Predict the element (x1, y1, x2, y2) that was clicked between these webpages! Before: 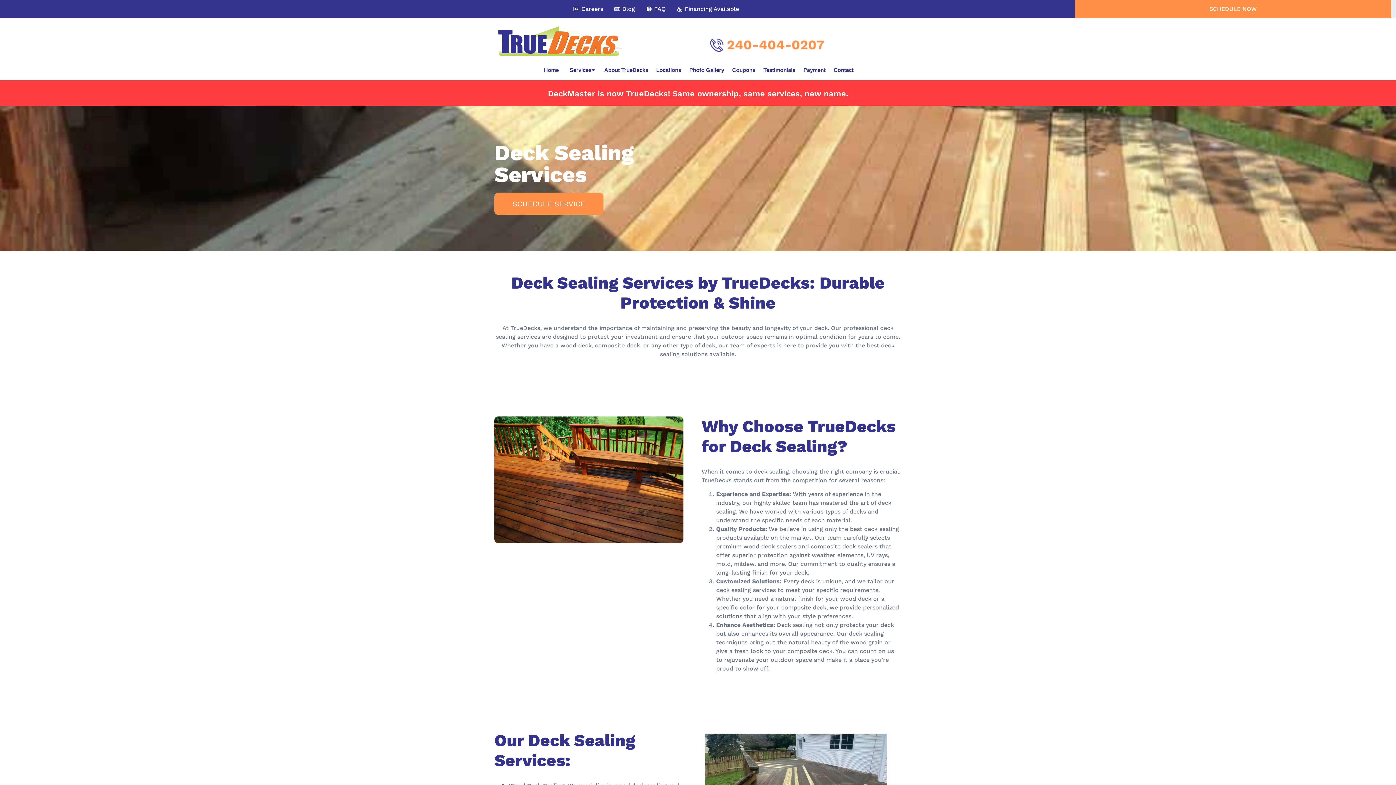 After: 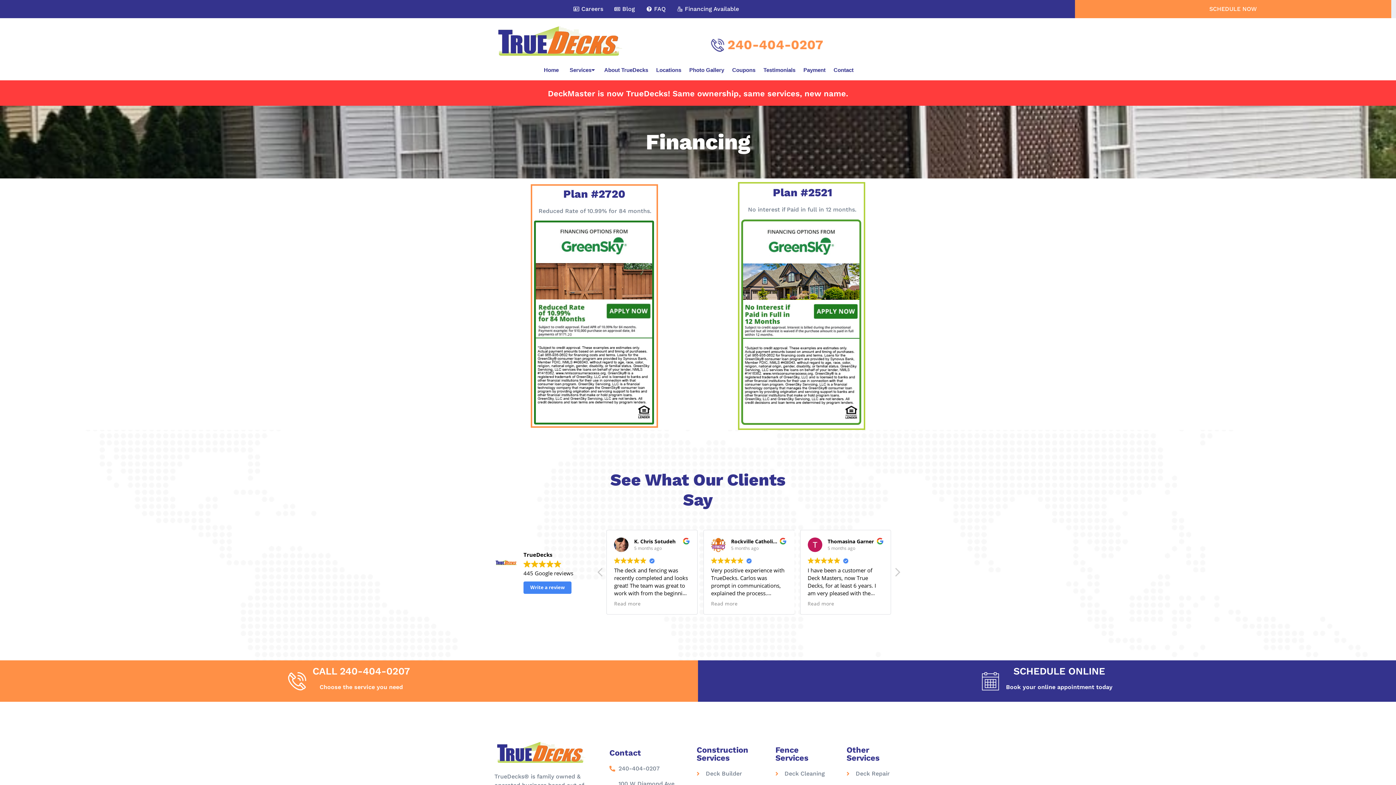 Action: label: Financing Available bbox: (676, 4, 739, 13)